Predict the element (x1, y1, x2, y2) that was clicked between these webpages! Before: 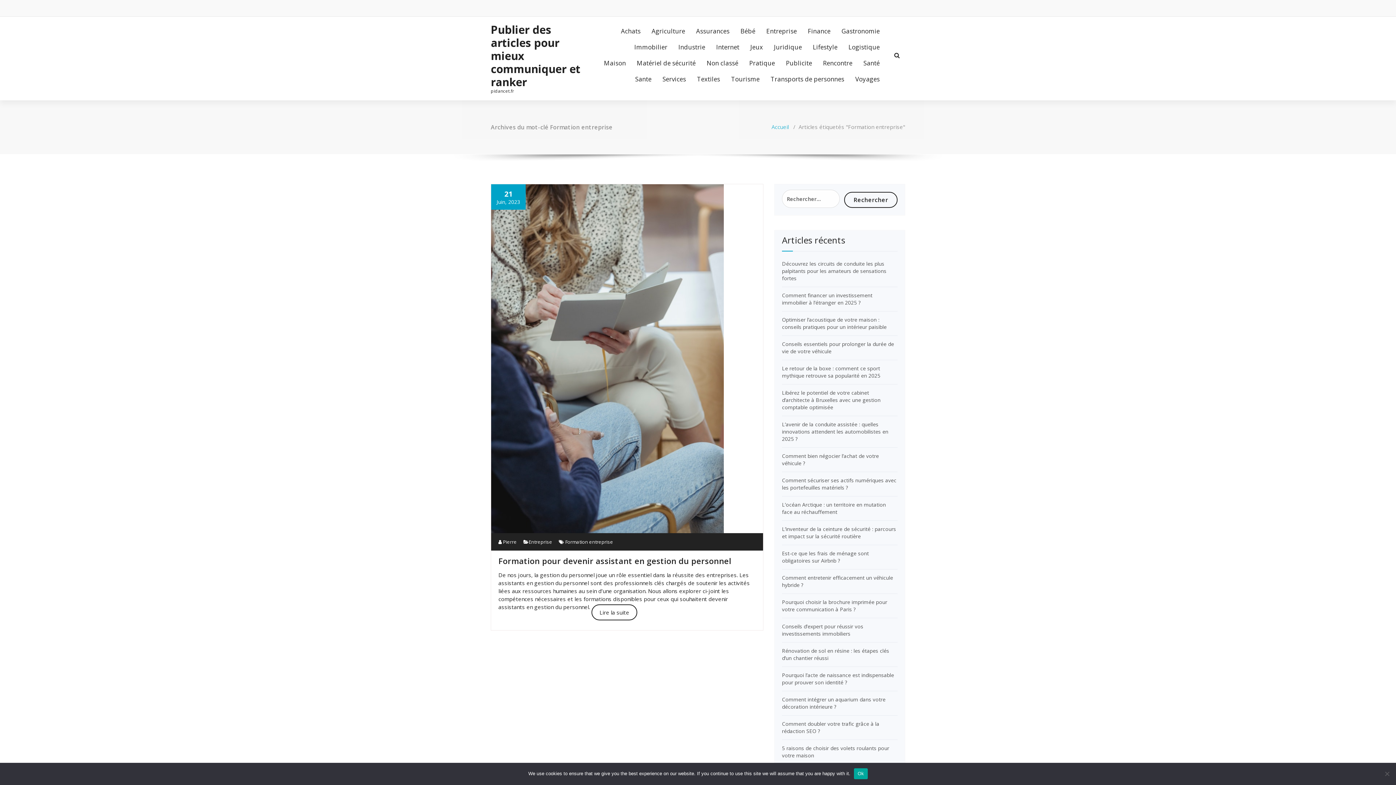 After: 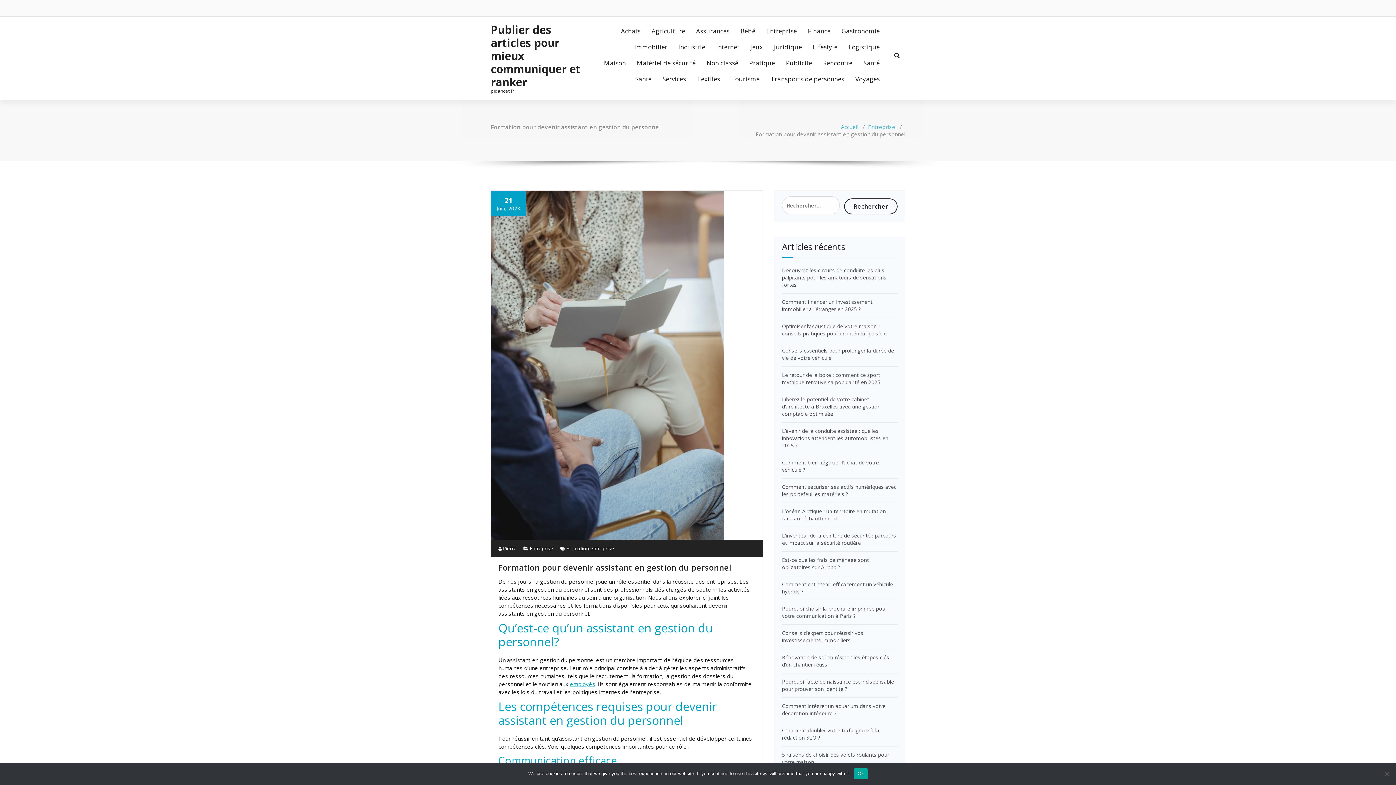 Action: bbox: (558, 538, 565, 545) label:  